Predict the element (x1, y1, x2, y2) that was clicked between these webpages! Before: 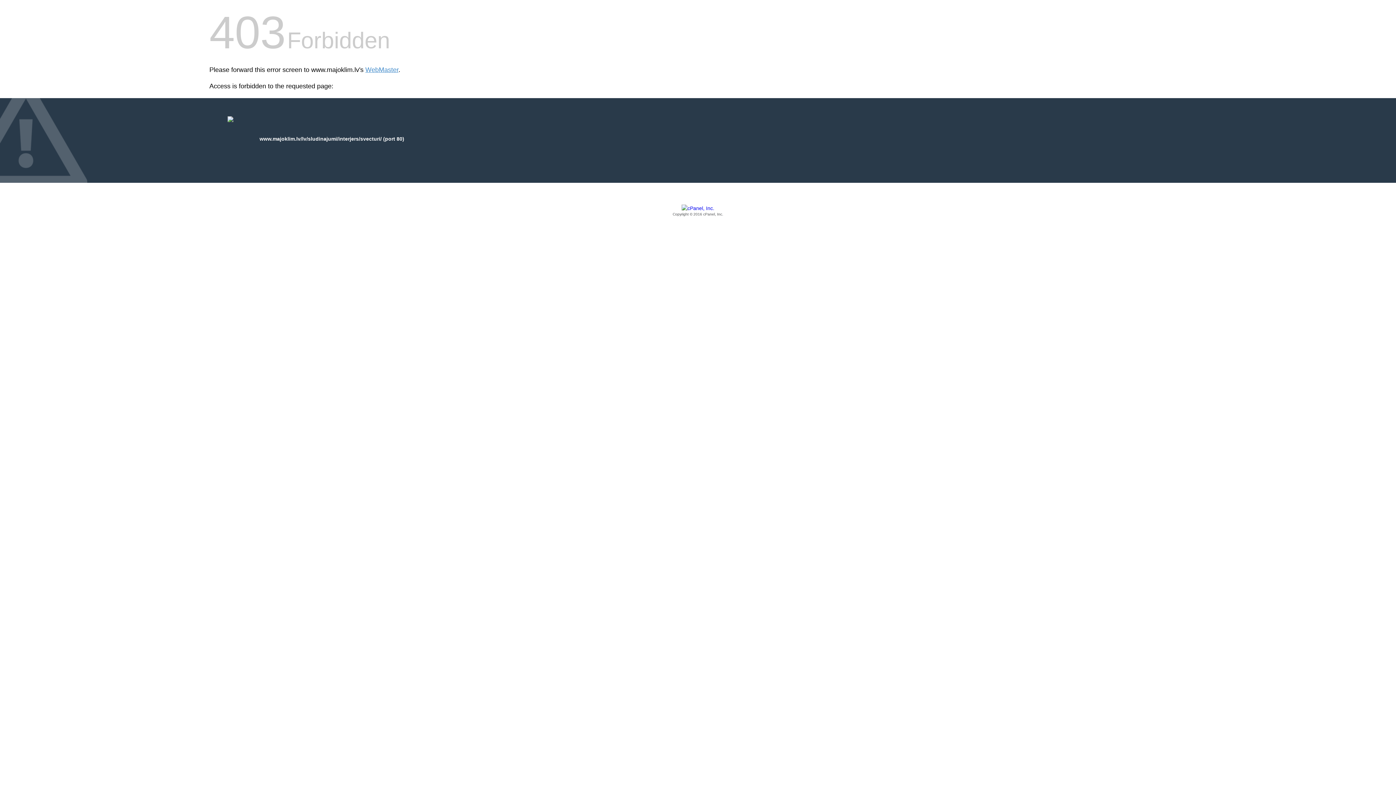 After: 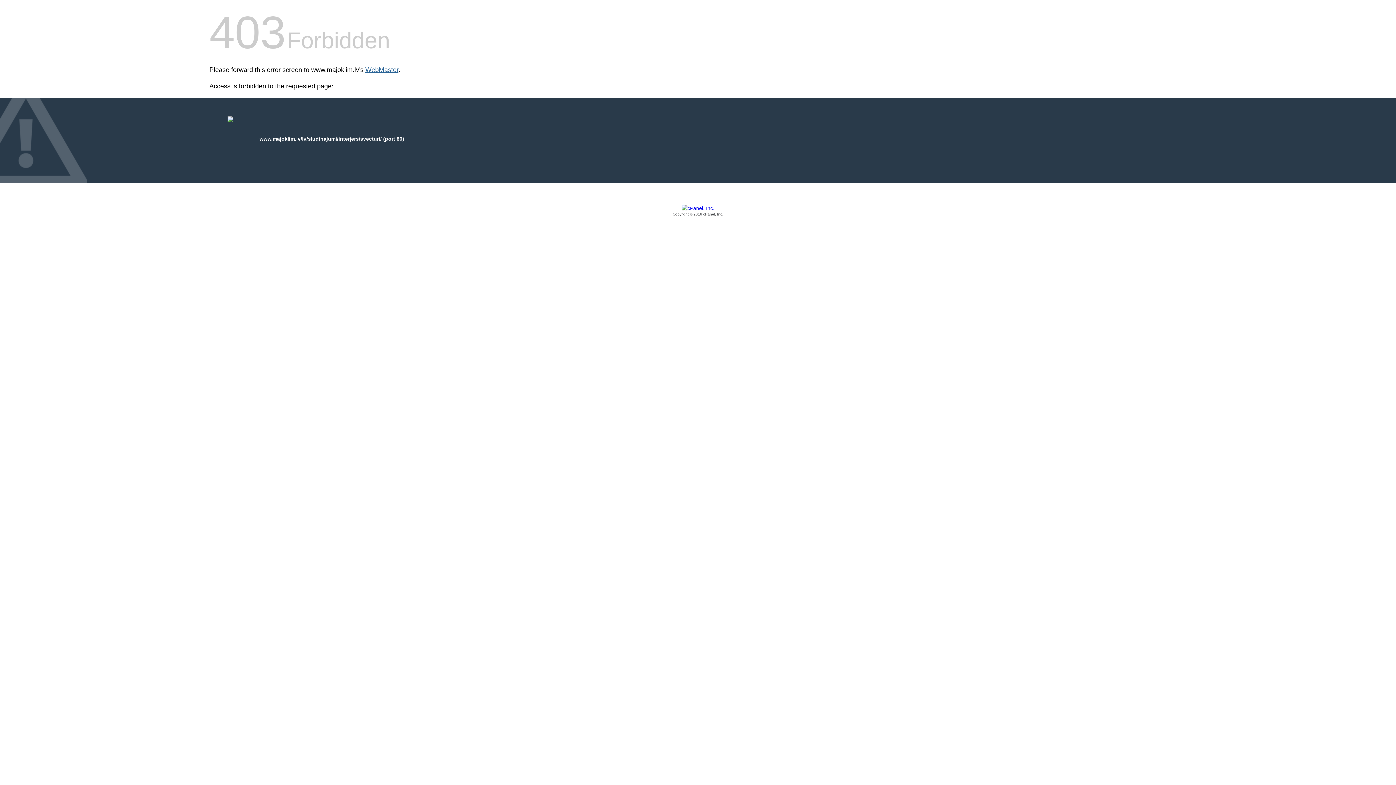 Action: bbox: (365, 66, 398, 73) label: WebMaster